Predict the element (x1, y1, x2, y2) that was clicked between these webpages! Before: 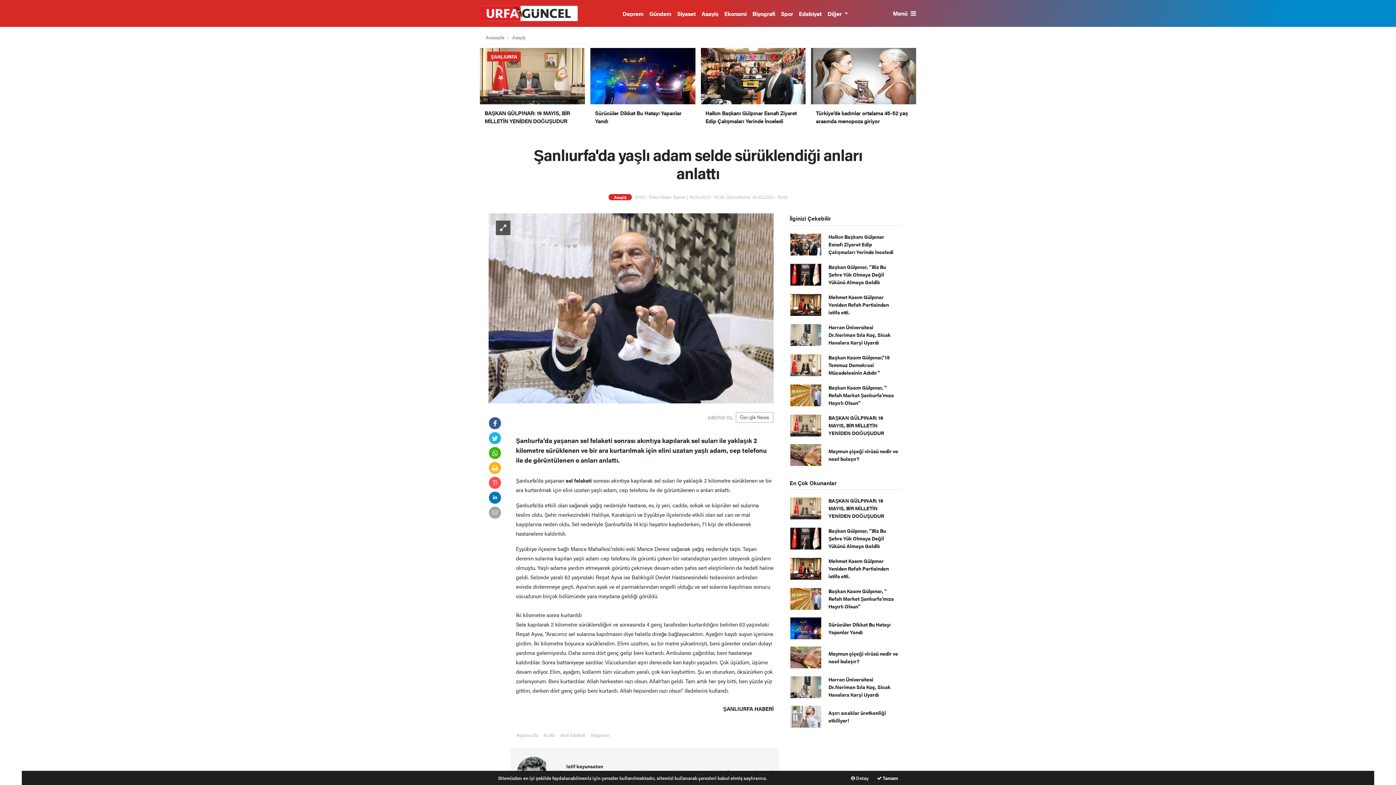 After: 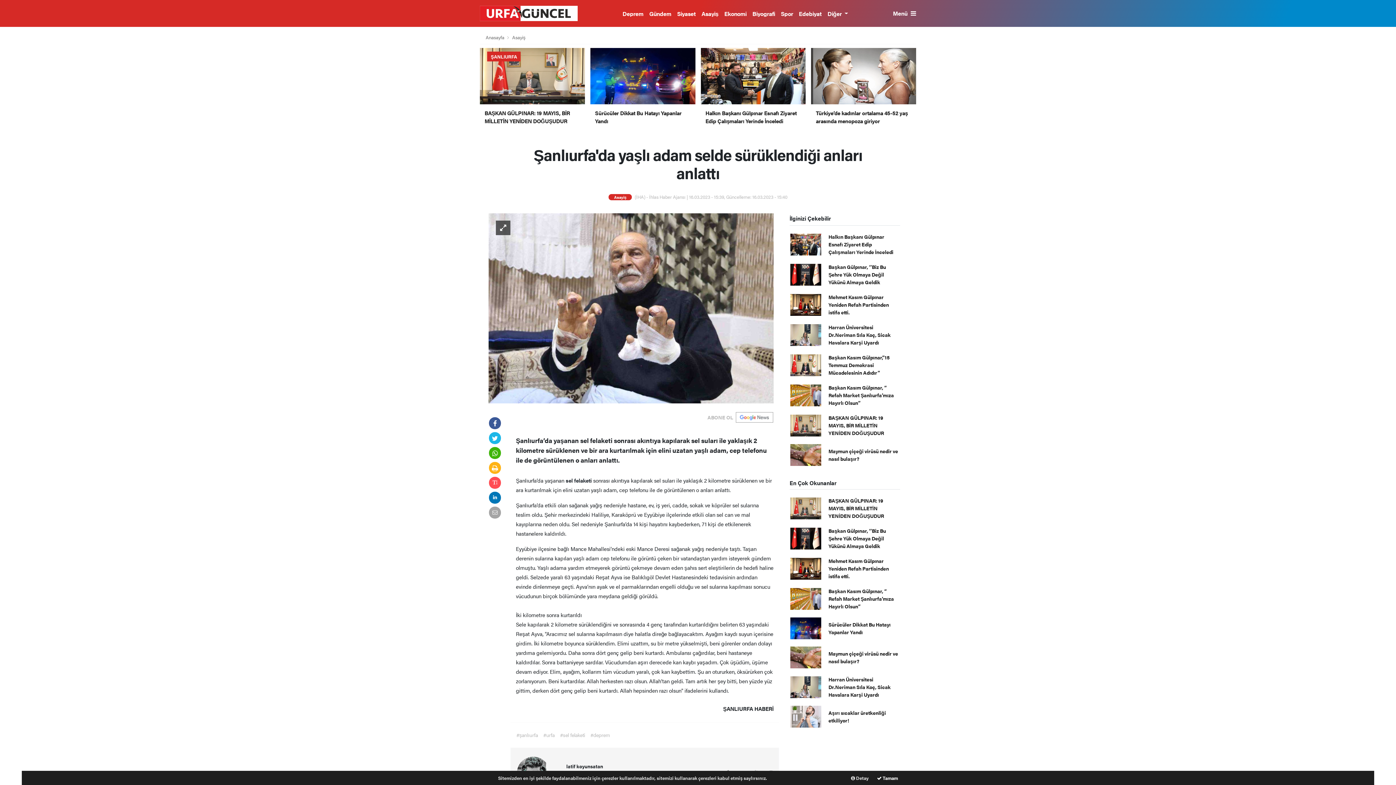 Action: bbox: (489, 448, 501, 457)